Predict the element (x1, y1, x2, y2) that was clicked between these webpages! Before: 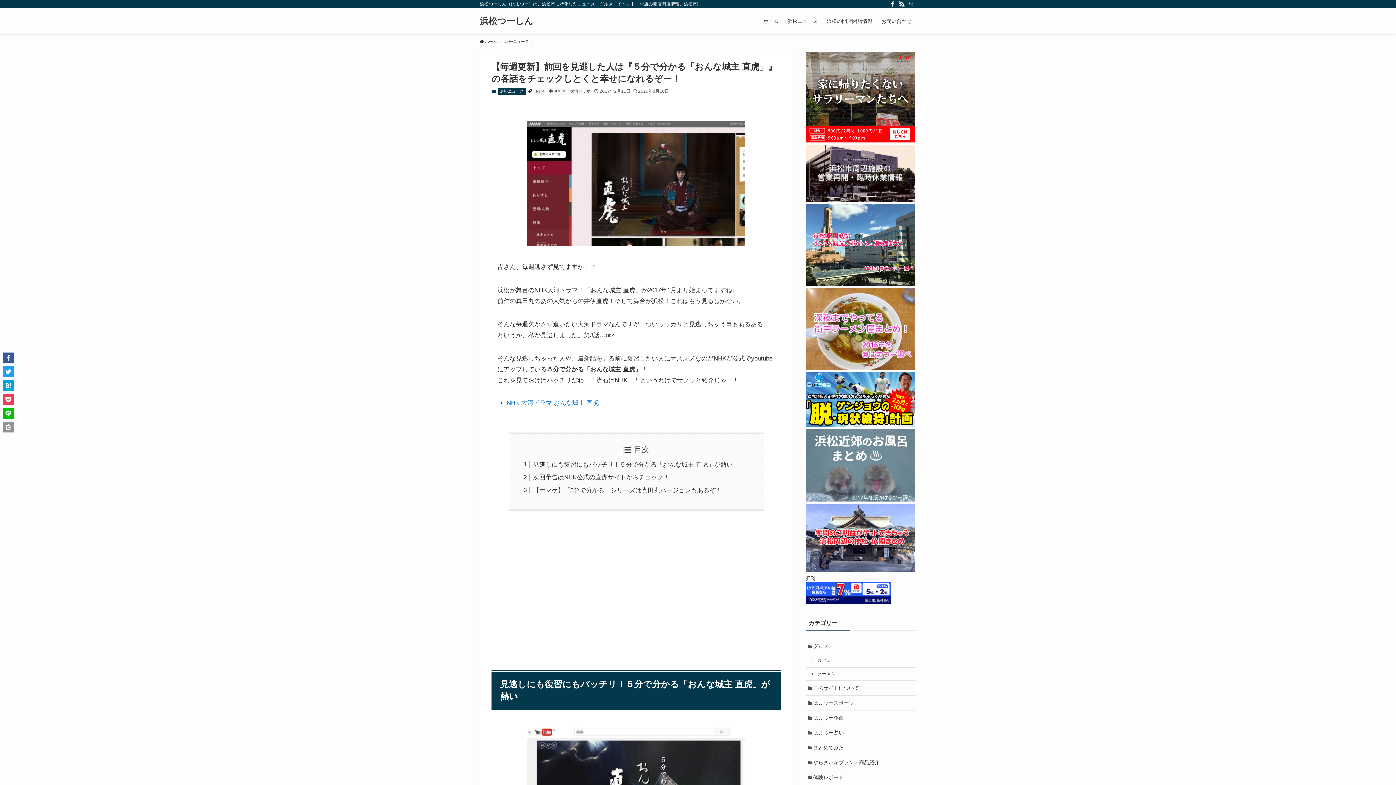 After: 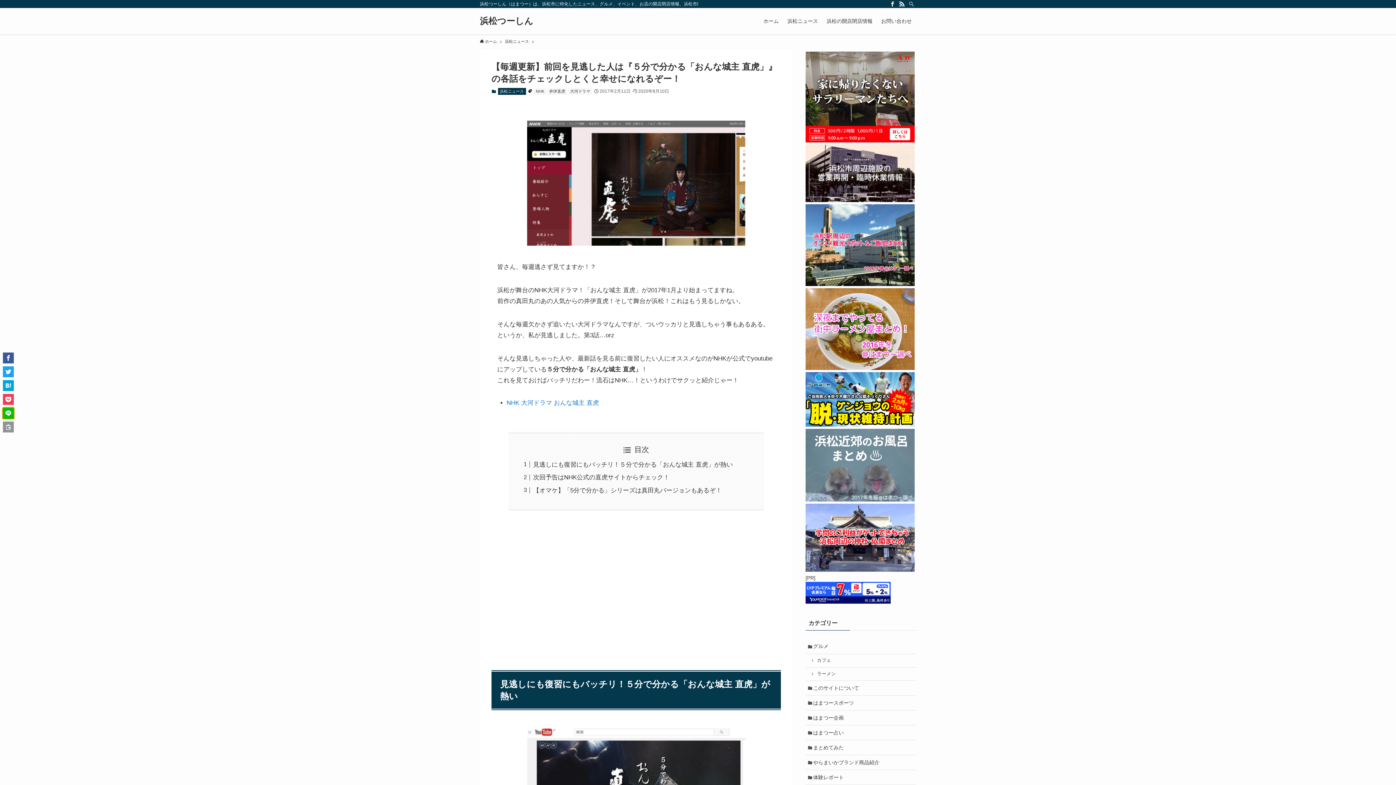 Action: bbox: (2, 408, 13, 418)